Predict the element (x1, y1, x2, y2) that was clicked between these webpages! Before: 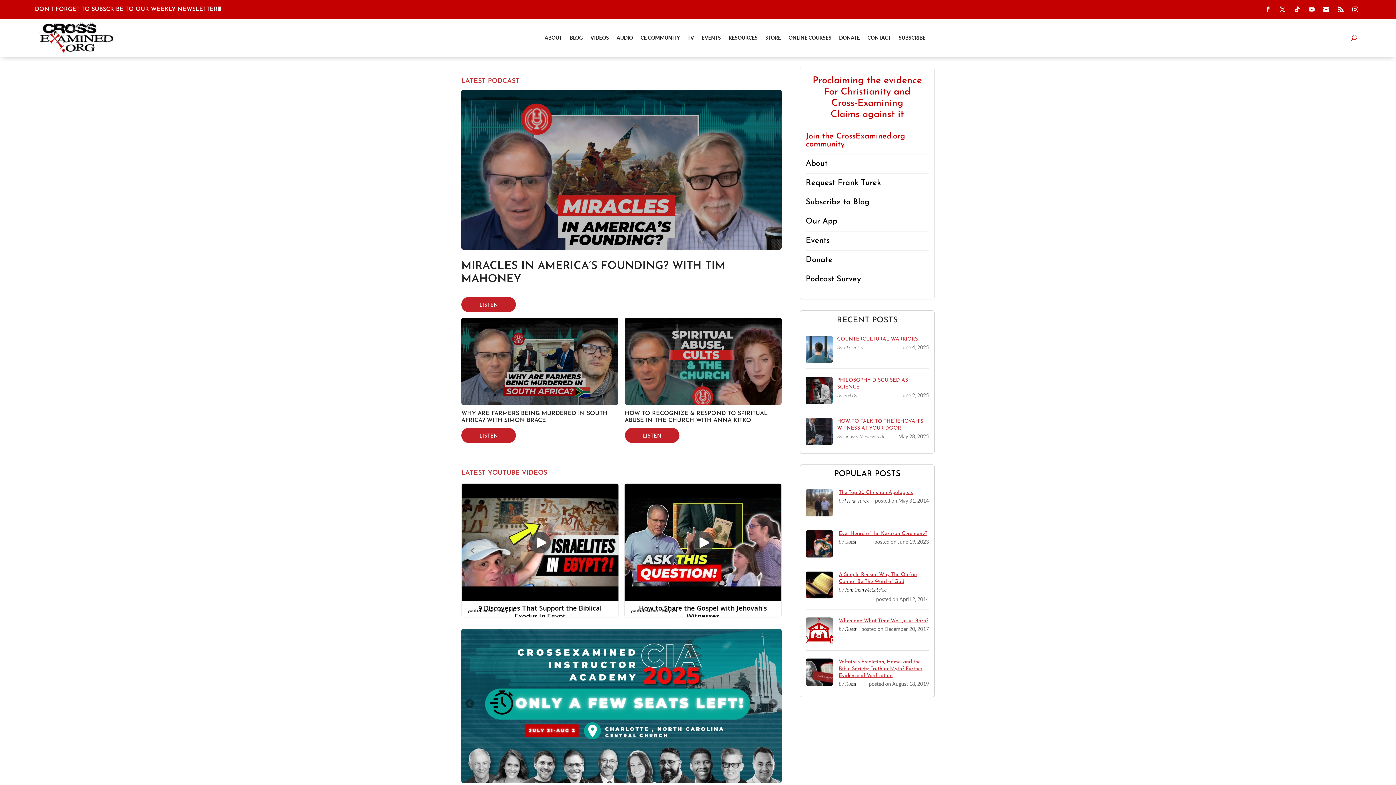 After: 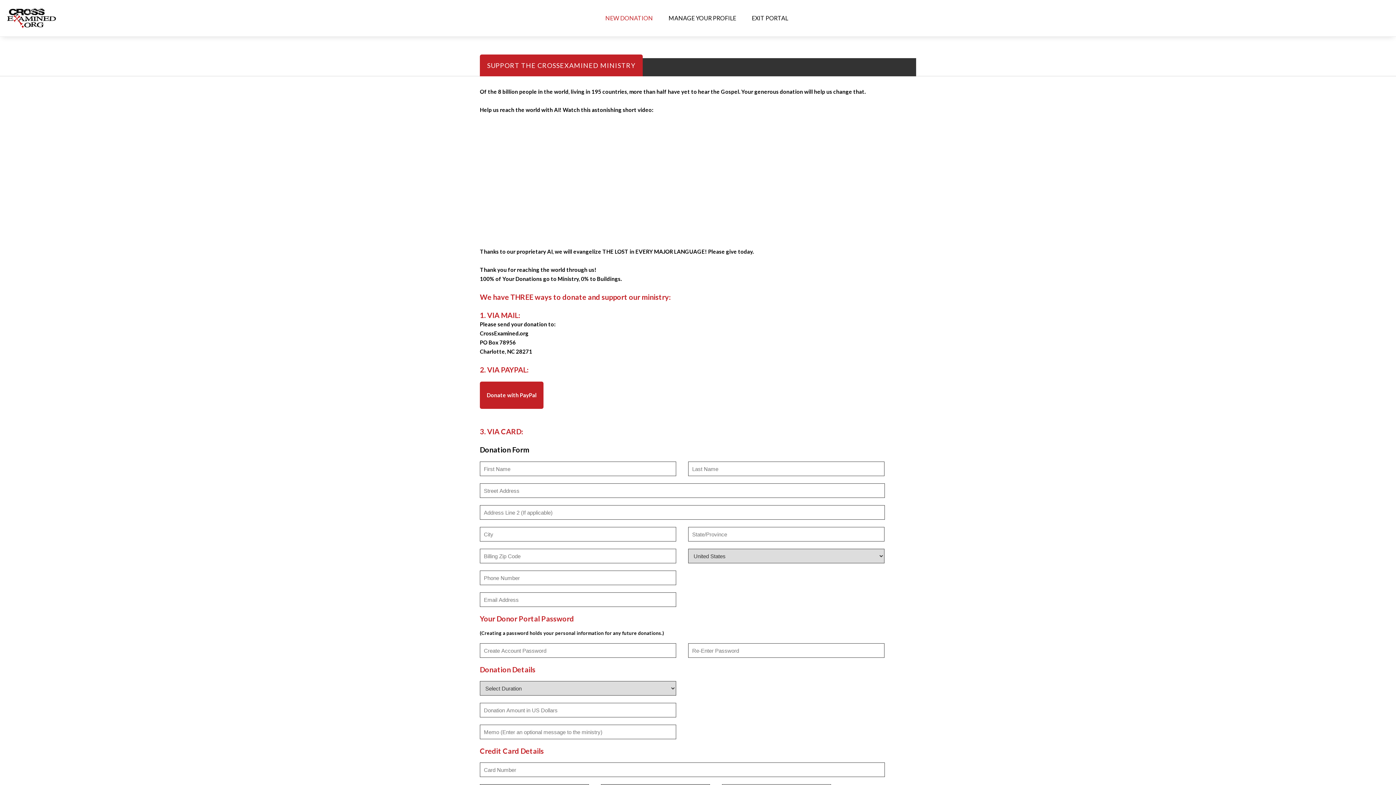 Action: label: DONATE bbox: (839, 22, 860, 53)